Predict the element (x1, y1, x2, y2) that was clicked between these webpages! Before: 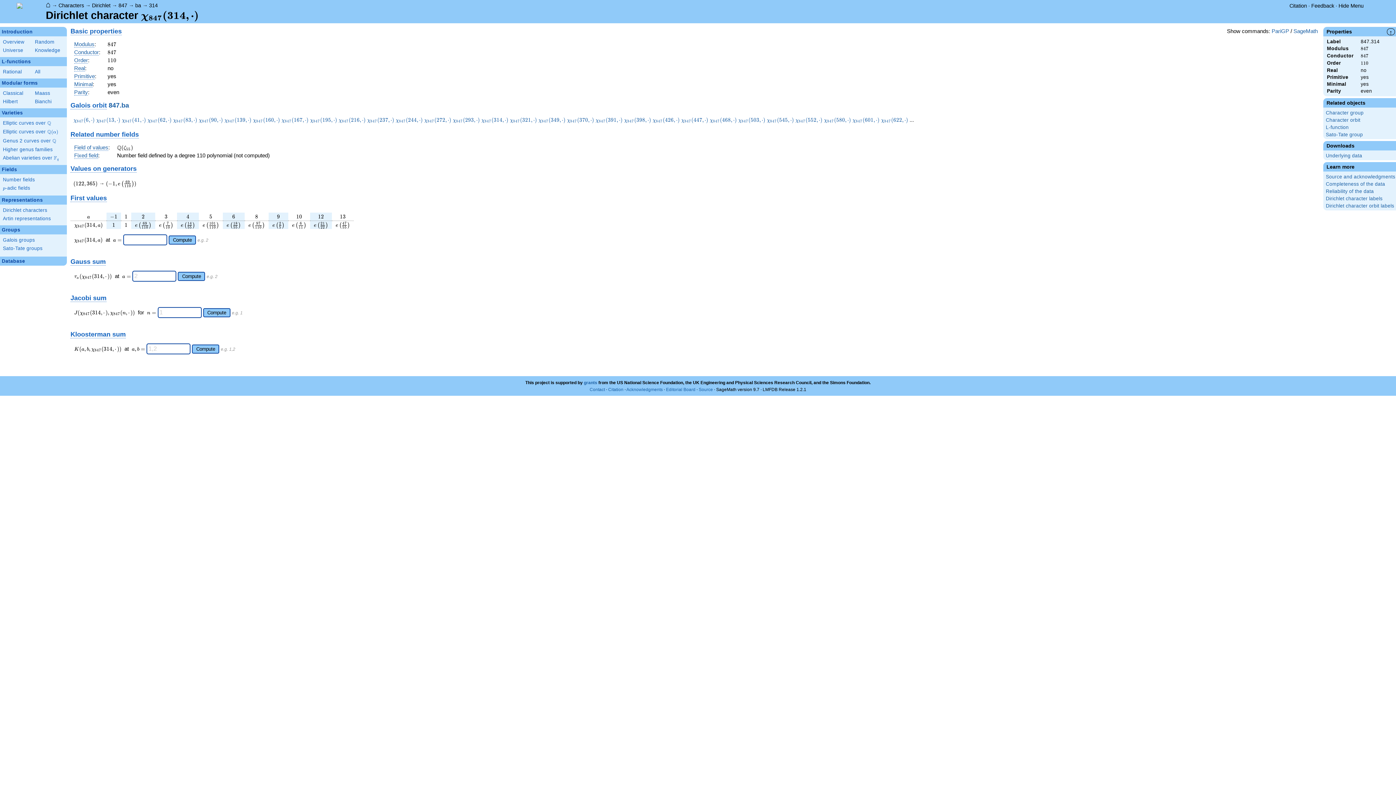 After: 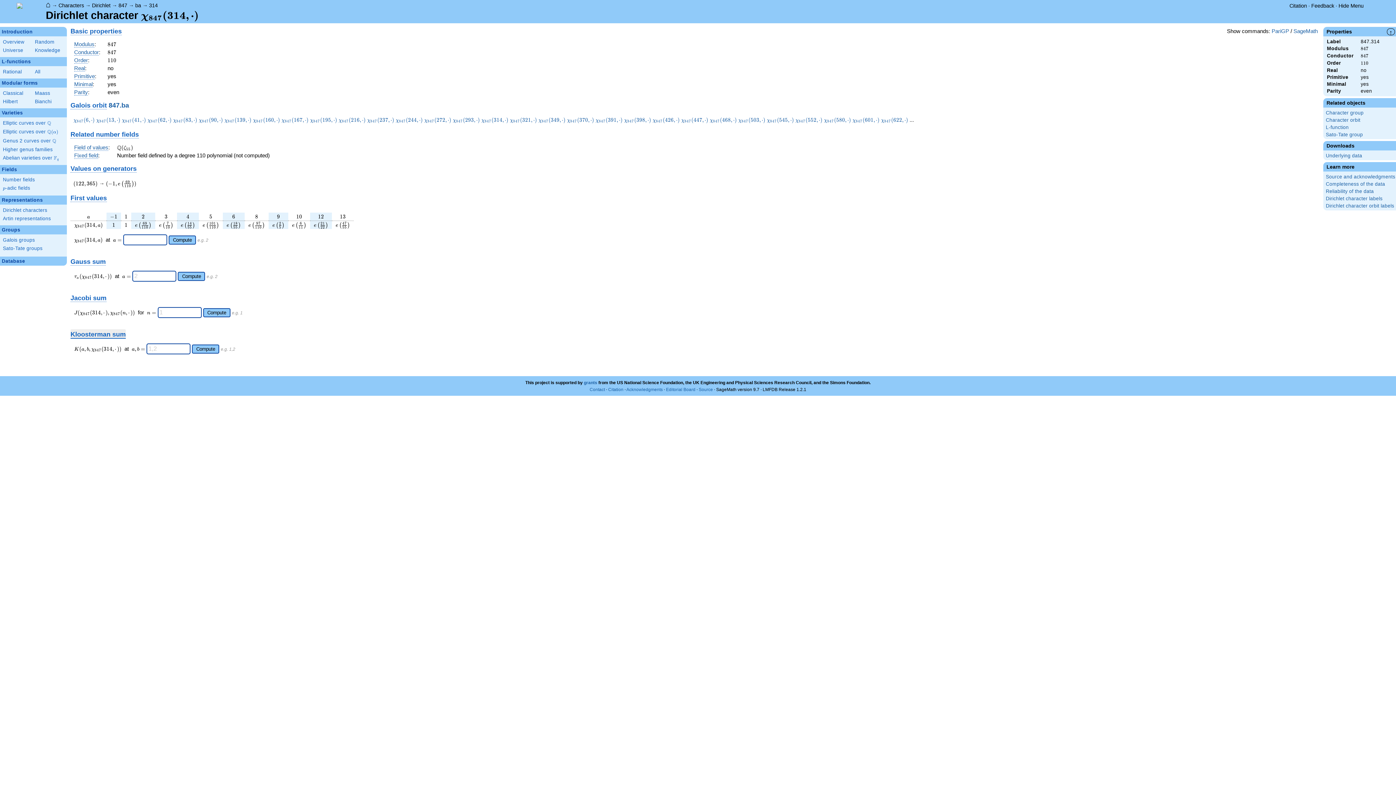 Action: bbox: (70, 330, 125, 338) label: Kloosterman sum